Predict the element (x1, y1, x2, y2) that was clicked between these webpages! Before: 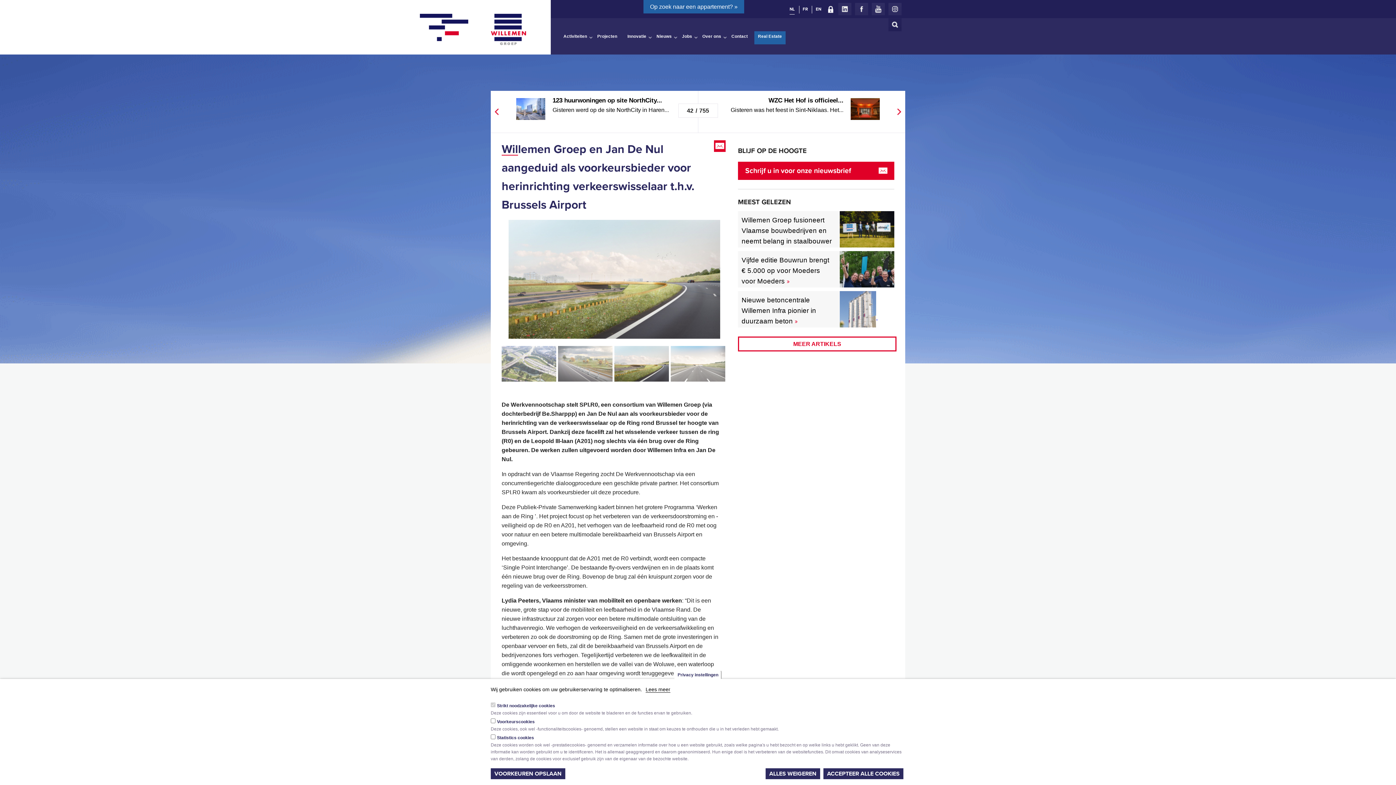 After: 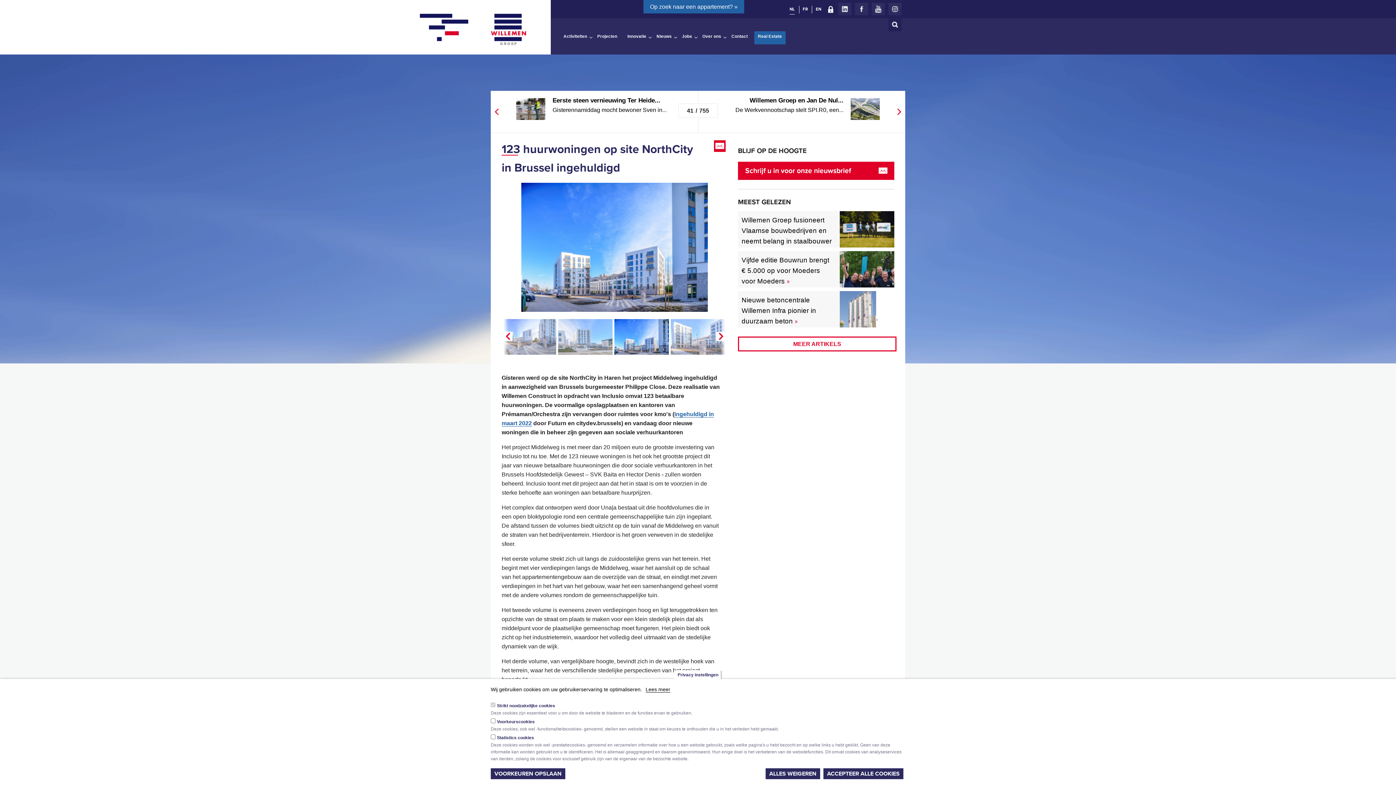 Action: bbox: (490, 90, 698, 132) label: 123 huurwoningen op site NorthCity...
Gisteren werd op de site NorthCity in Haren...